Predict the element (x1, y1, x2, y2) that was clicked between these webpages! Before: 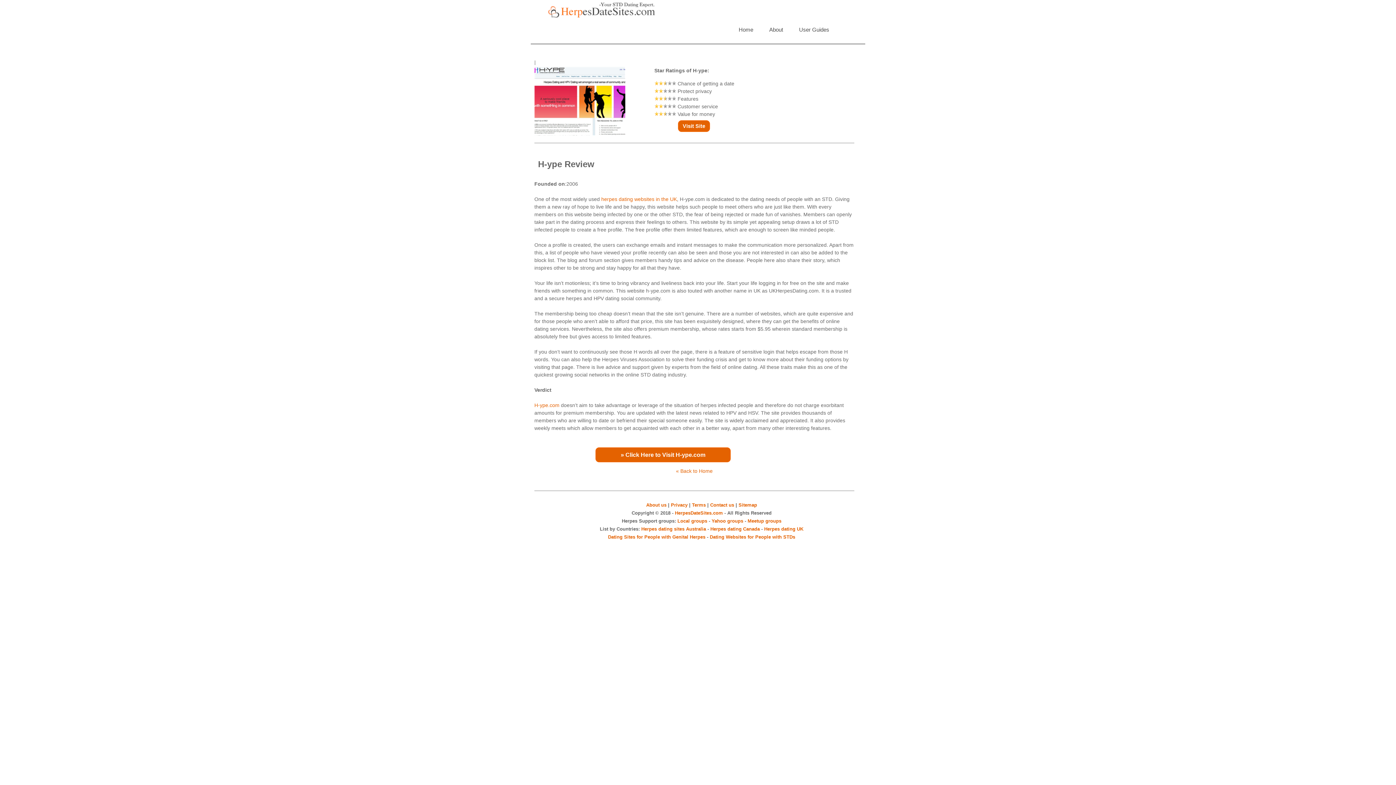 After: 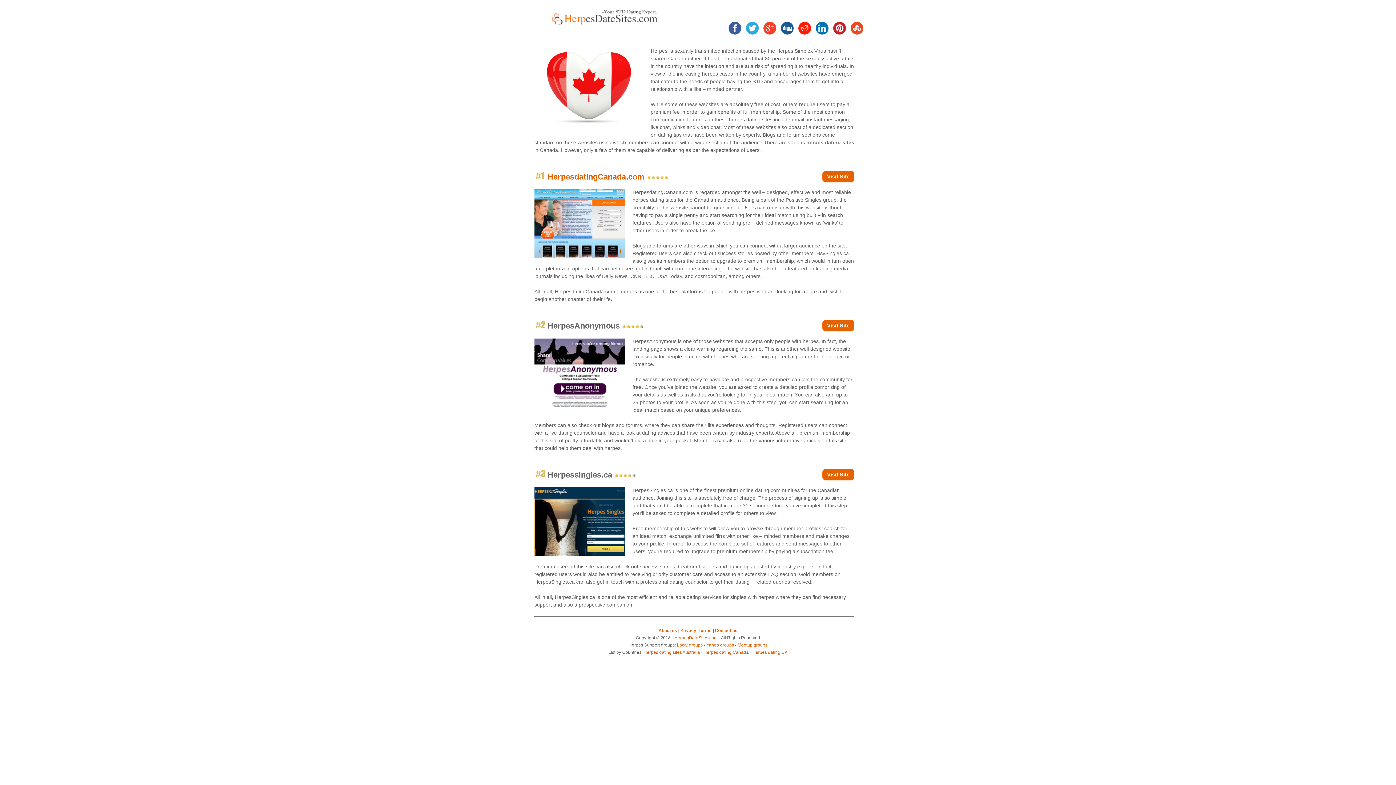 Action: bbox: (710, 526, 760, 532) label: Herpes dating Canada